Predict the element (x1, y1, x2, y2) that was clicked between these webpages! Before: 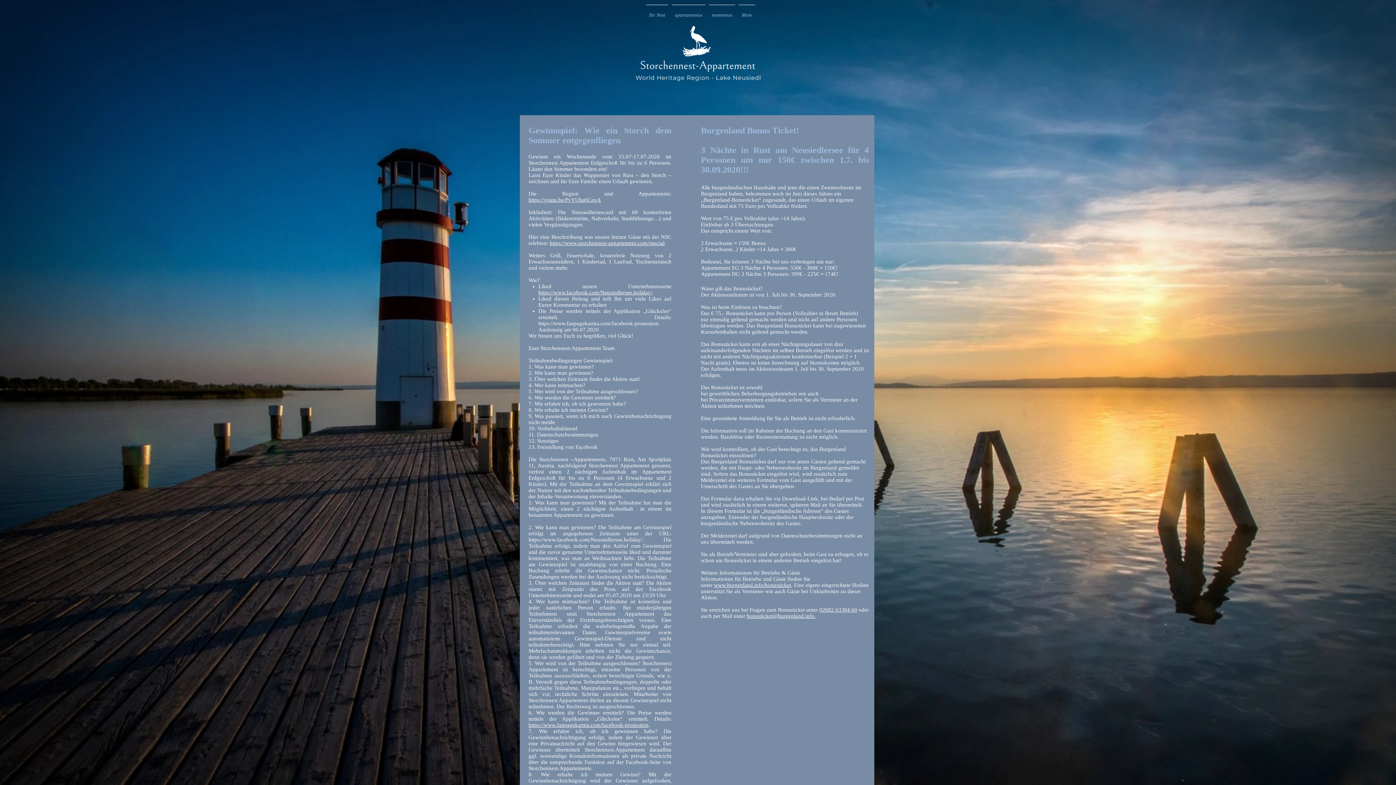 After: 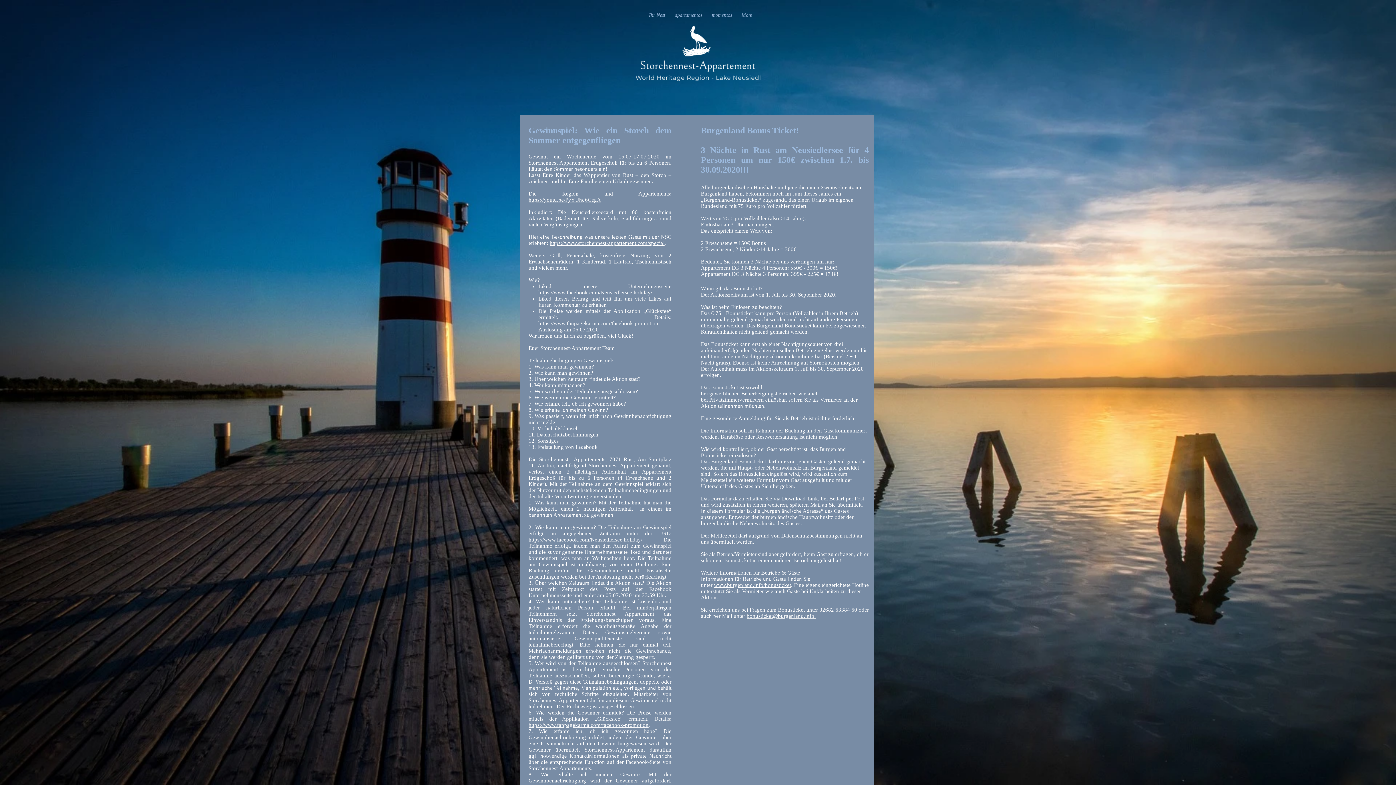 Action: label: www.burgenland.info/bonusticket bbox: (714, 582, 791, 588)